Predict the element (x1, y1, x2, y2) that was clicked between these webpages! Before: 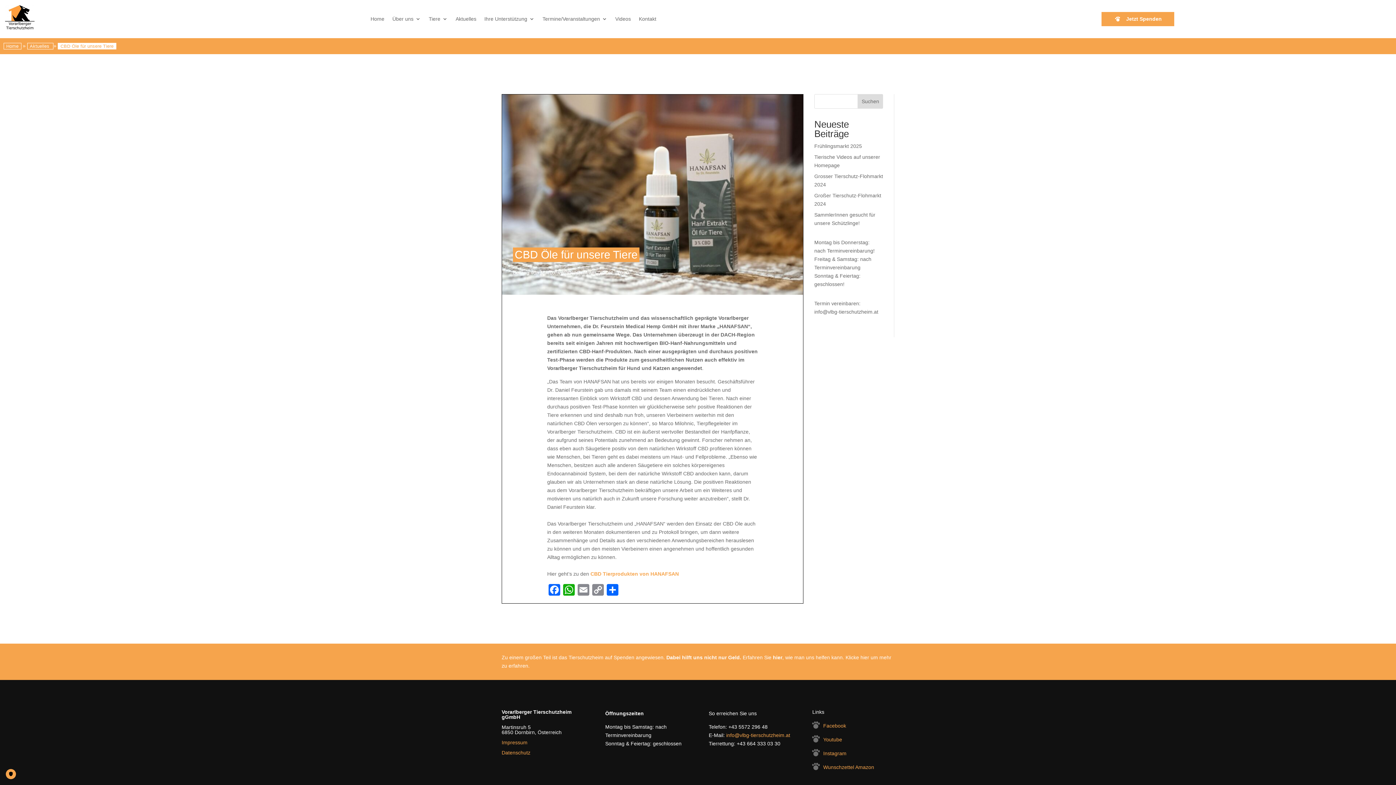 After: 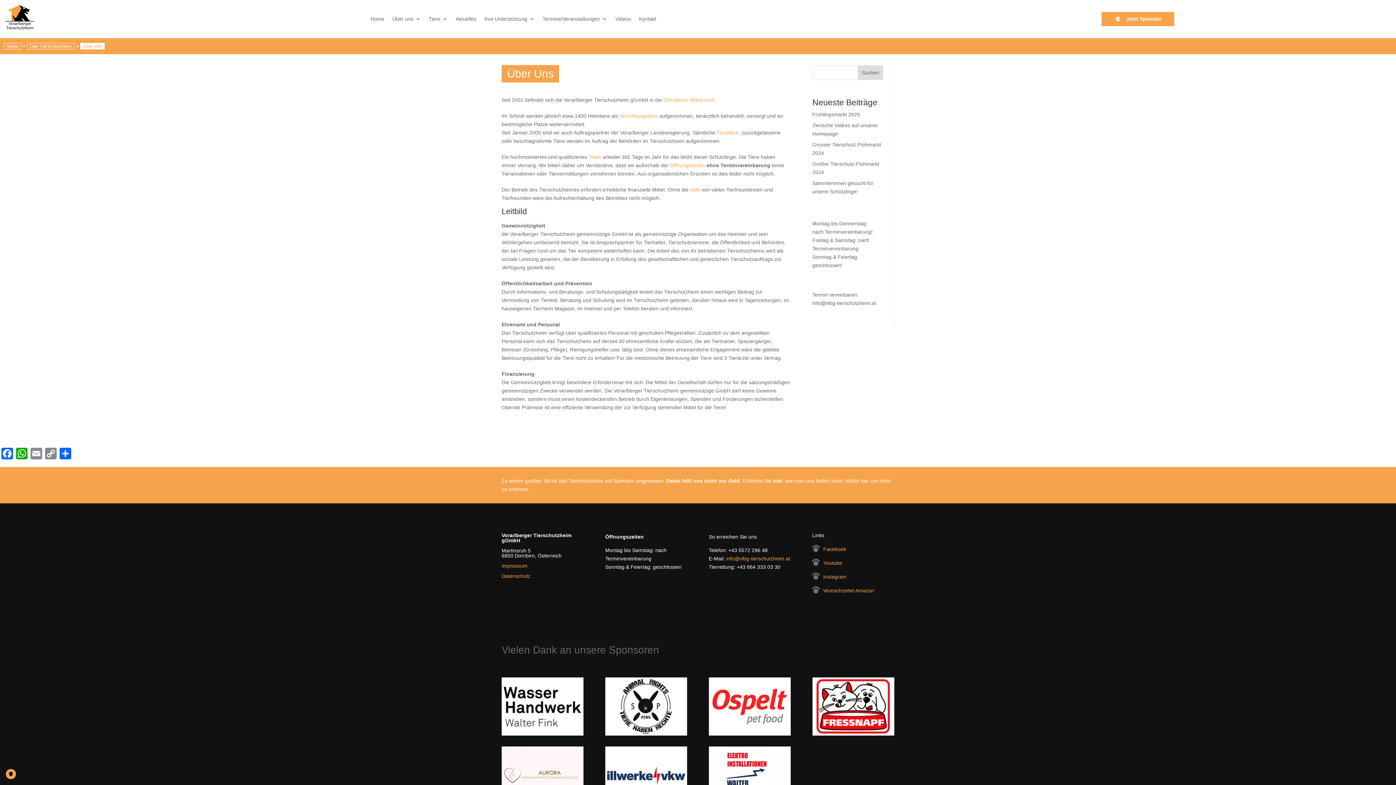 Action: label: Über uns bbox: (392, 16, 420, 24)